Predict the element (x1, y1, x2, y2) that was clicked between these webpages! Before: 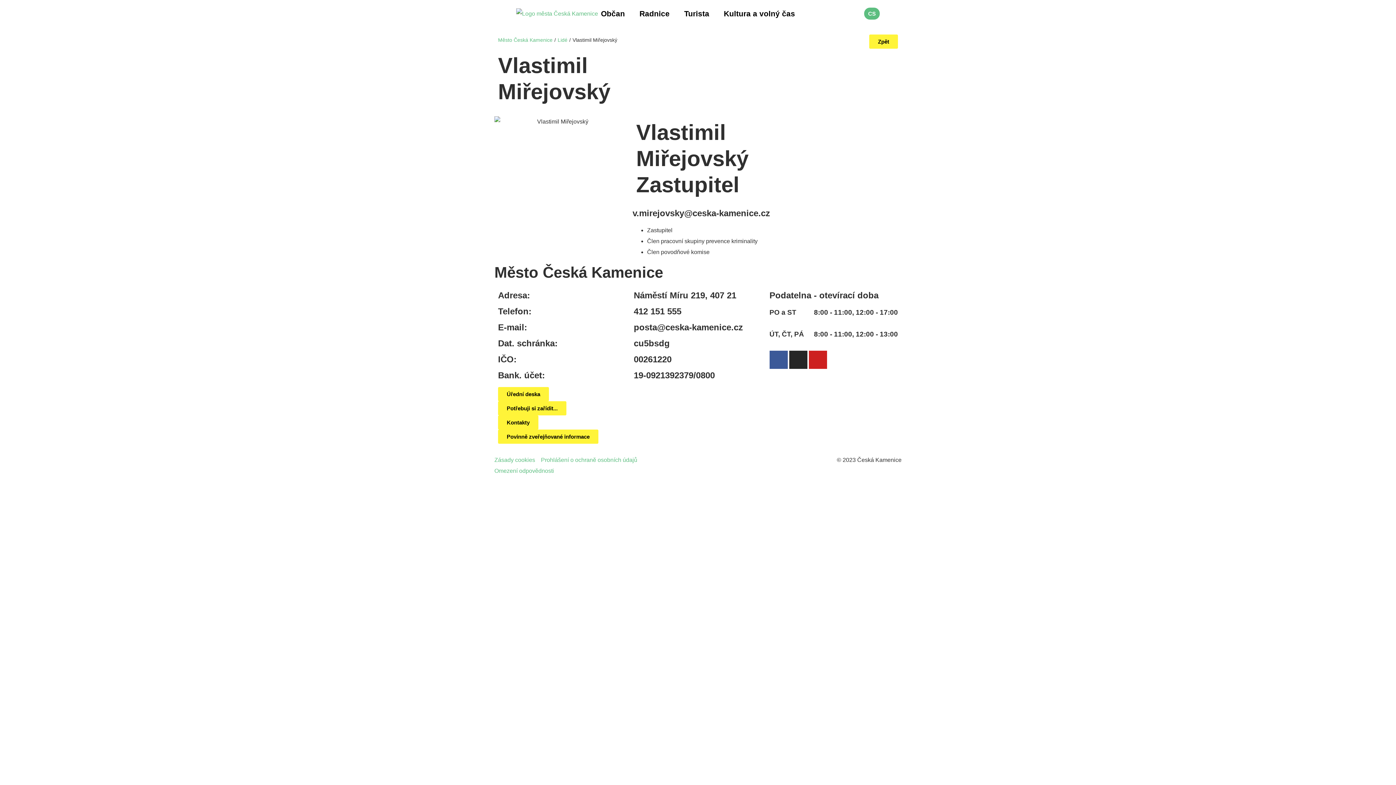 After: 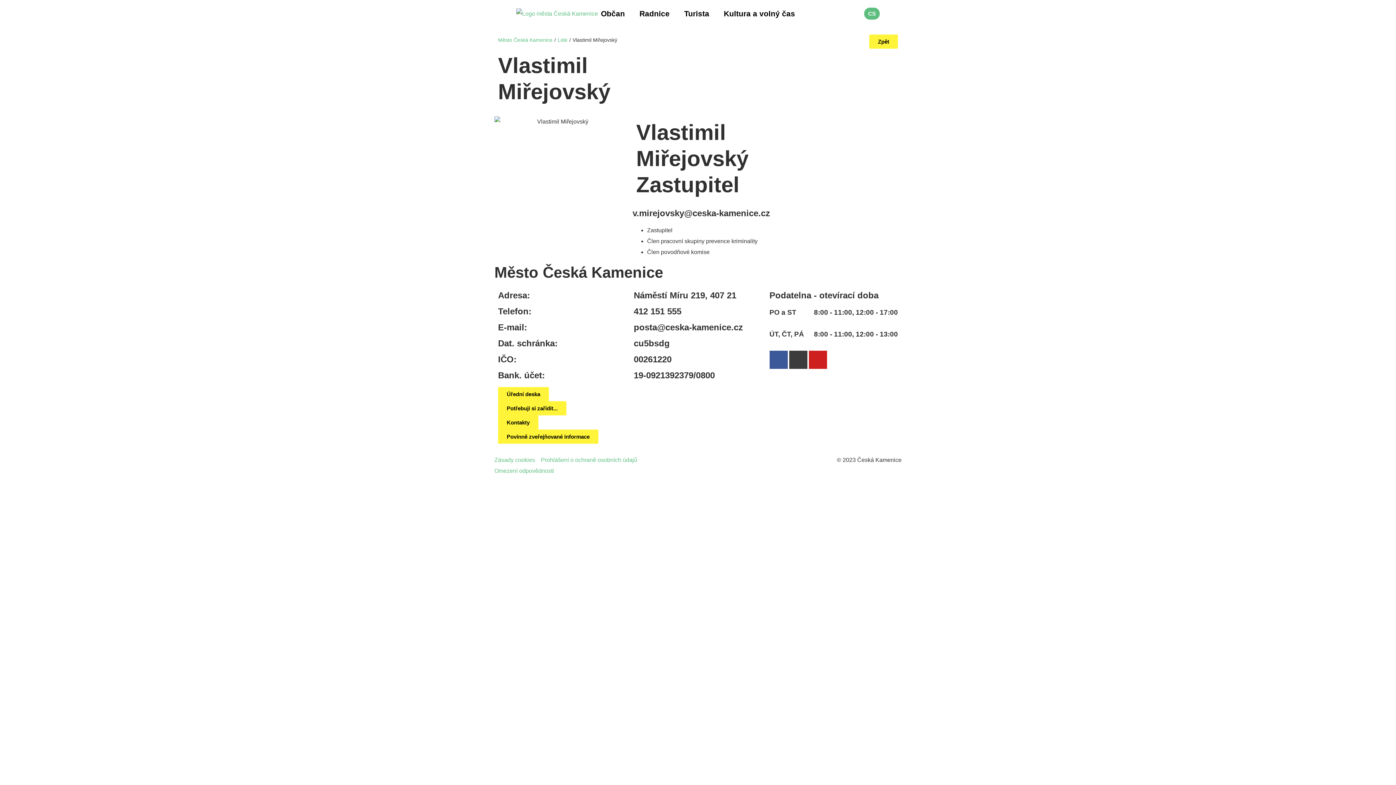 Action: bbox: (789, 350, 807, 369) label: Instagram